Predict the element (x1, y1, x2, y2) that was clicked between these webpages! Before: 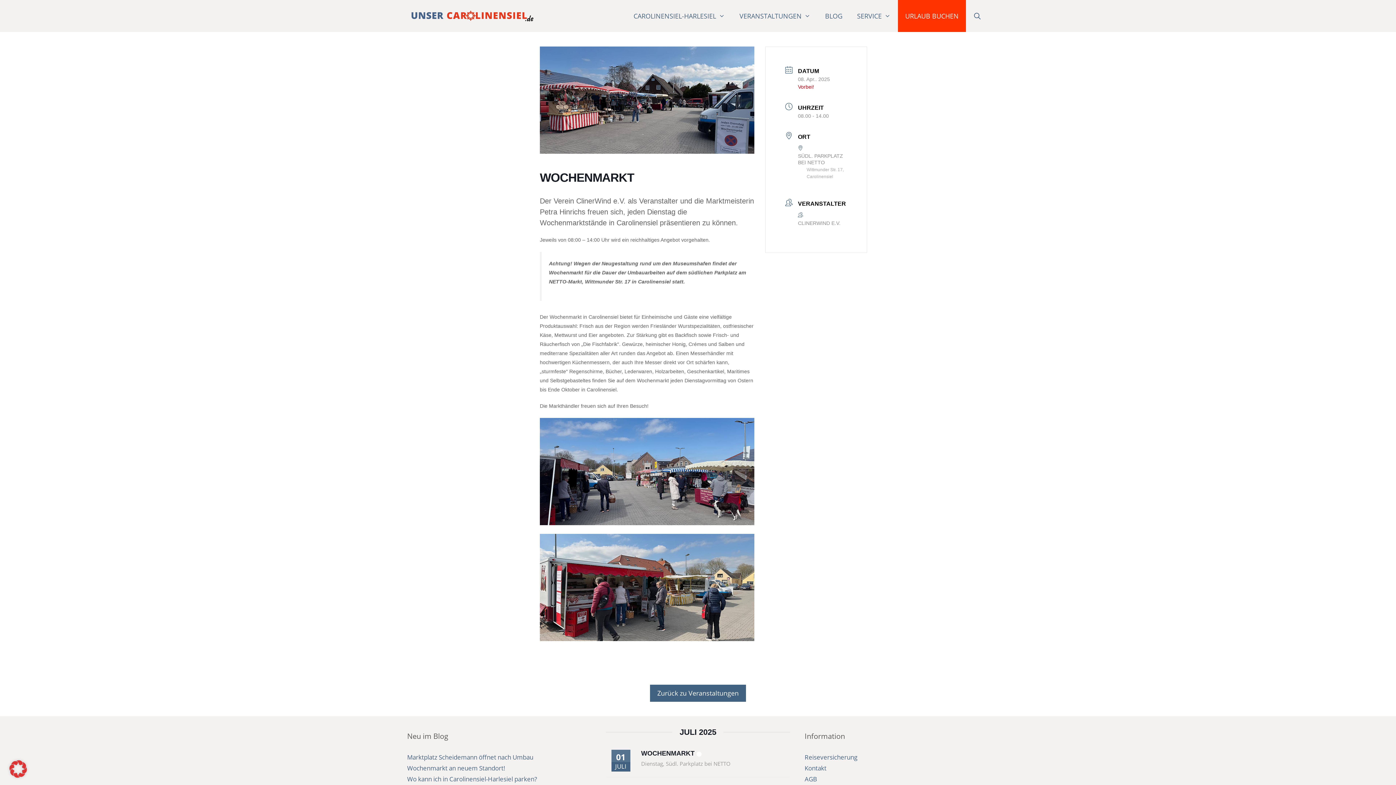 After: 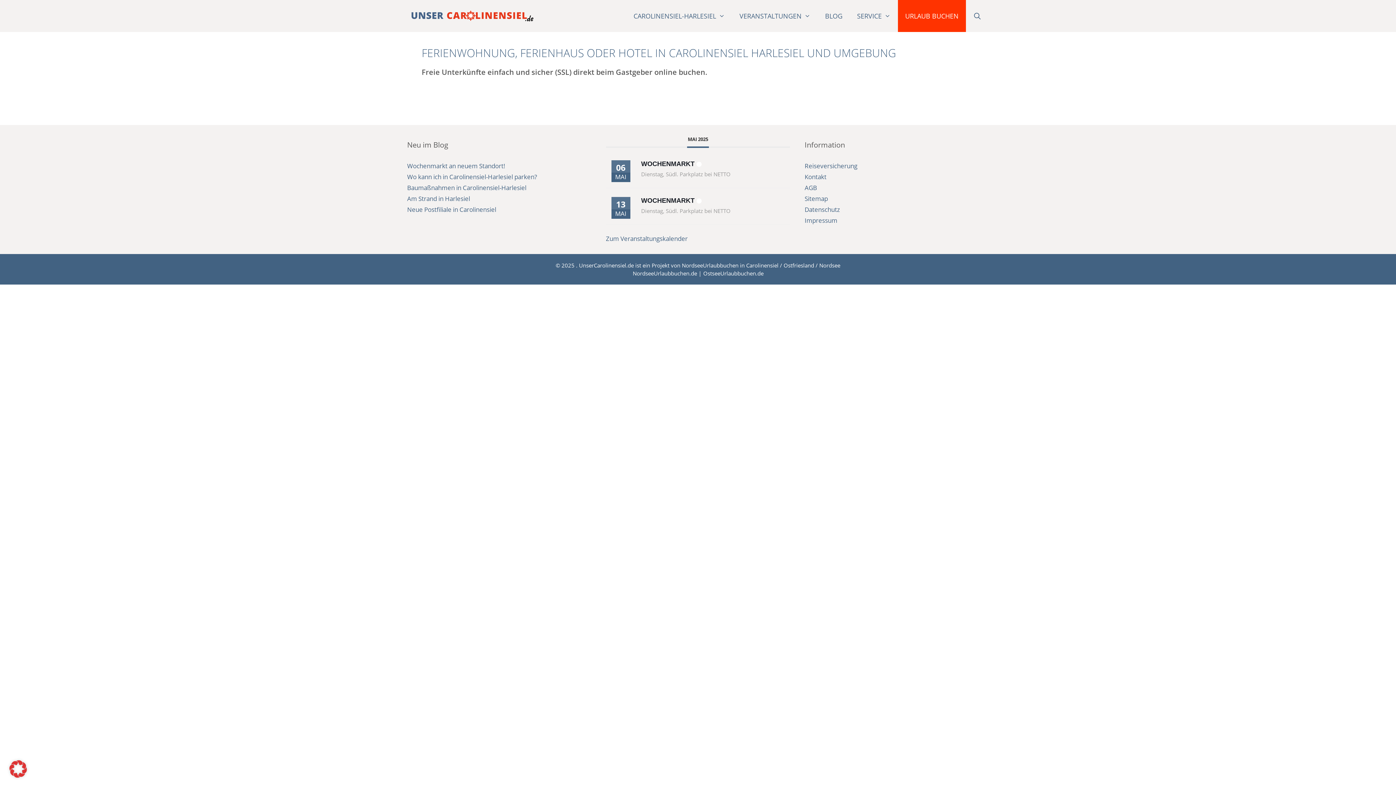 Action: bbox: (898, 0, 966, 32) label: URLAUB BUCHEN